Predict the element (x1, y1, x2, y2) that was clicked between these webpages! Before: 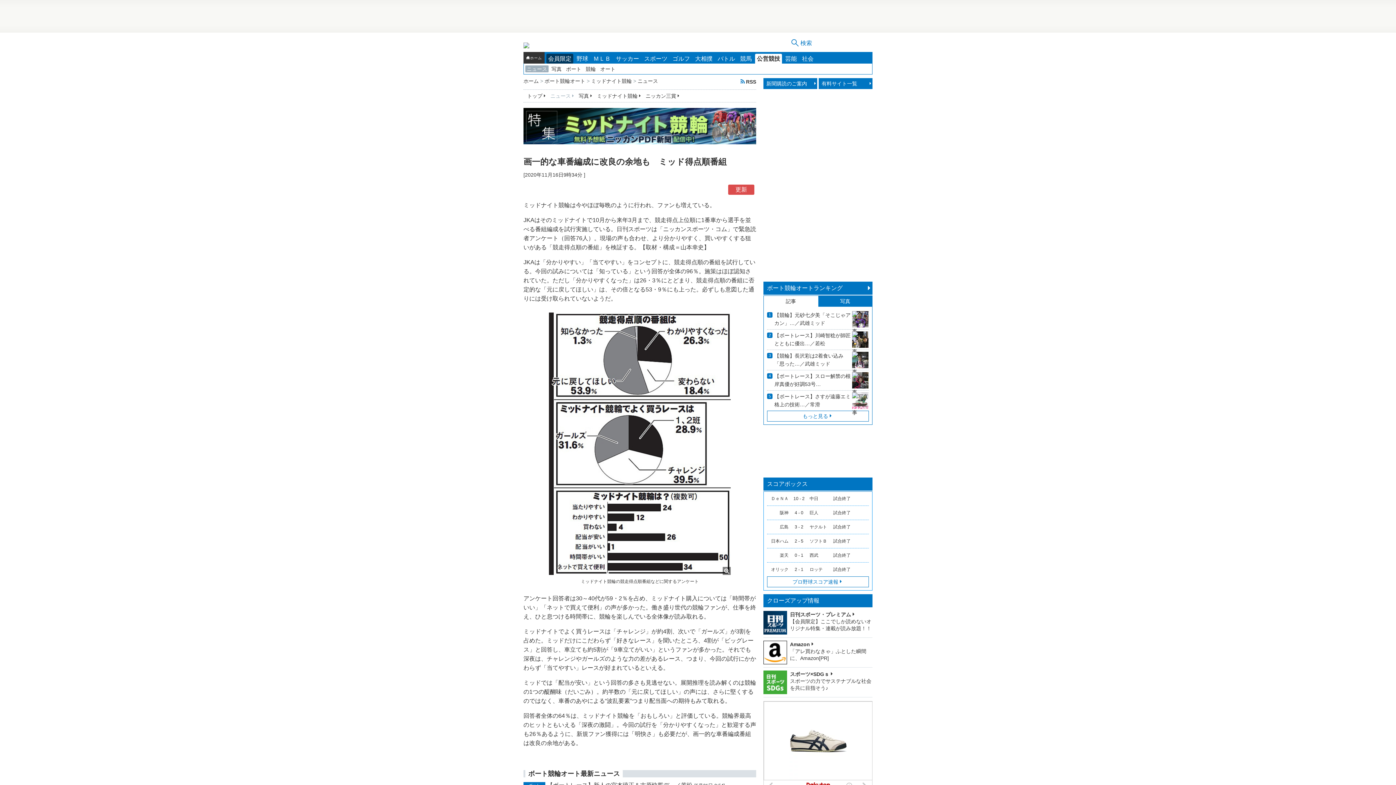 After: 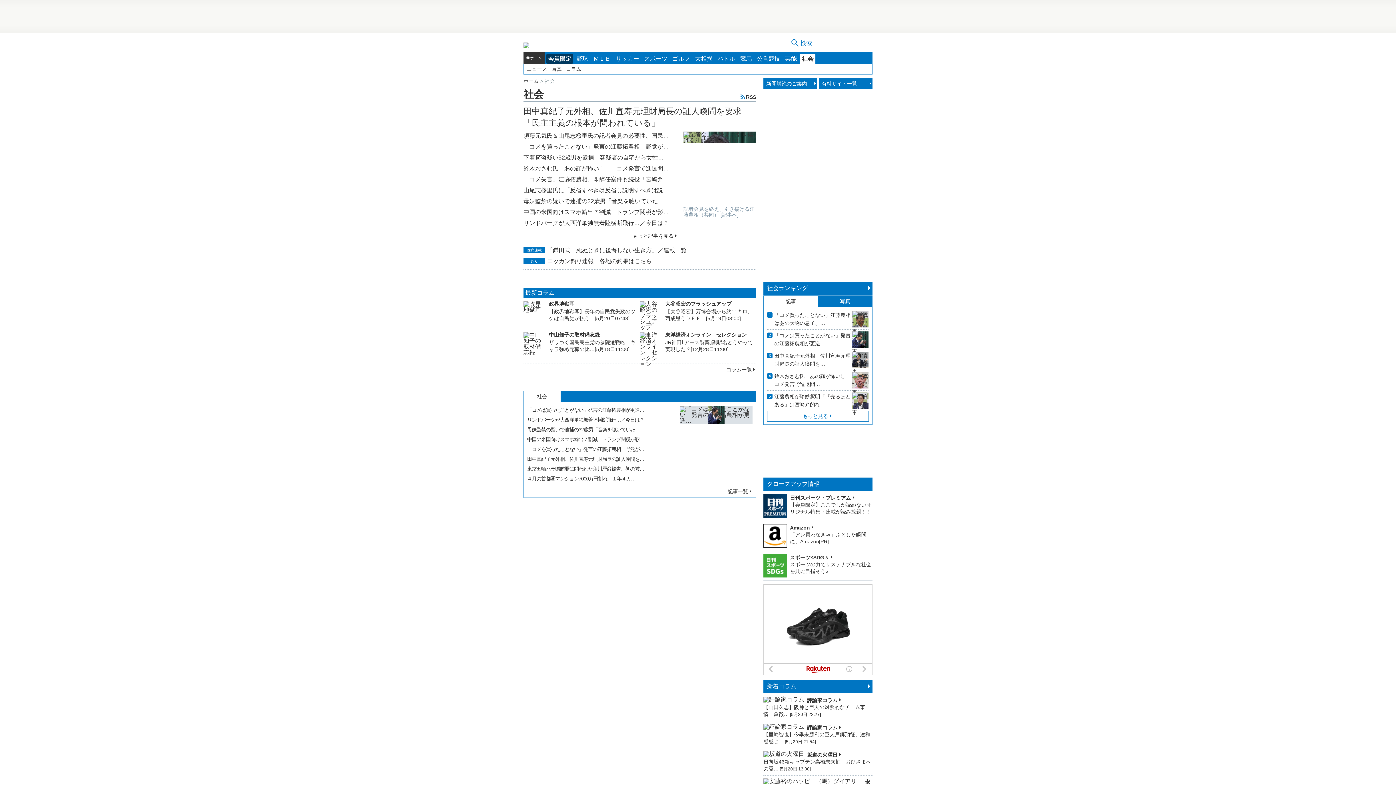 Action: bbox: (800, 53, 815, 63) label: 社会